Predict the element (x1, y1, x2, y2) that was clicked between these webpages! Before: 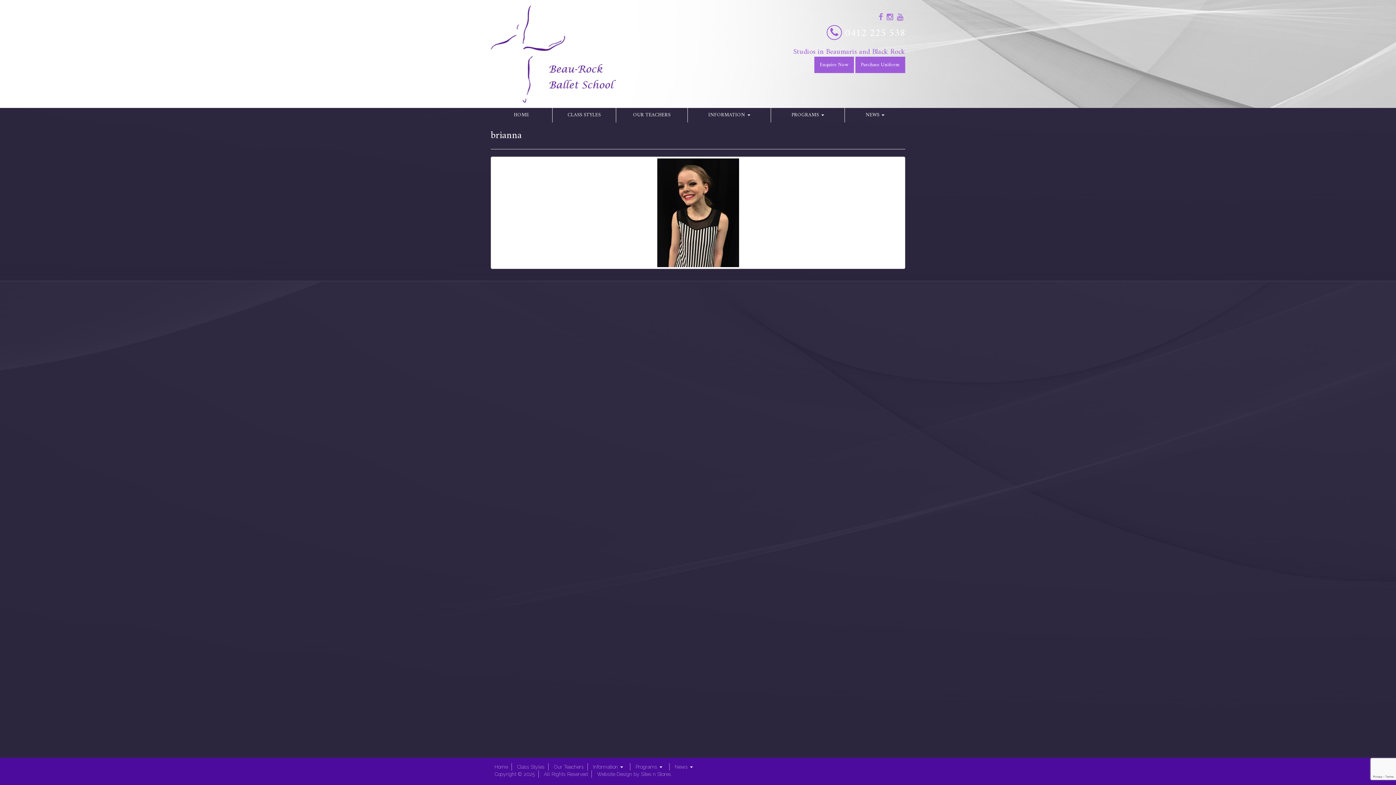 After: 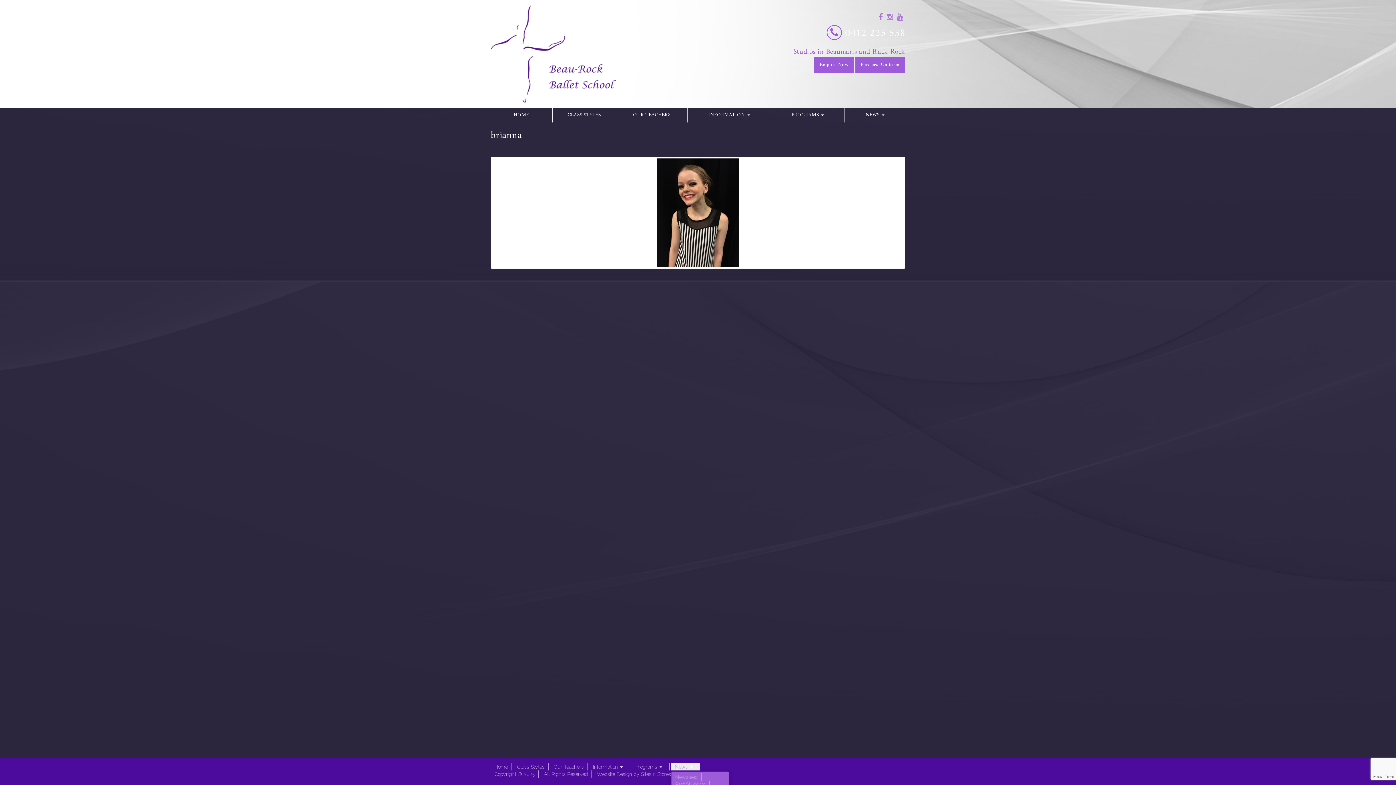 Action: label: News  bbox: (671, 763, 700, 770)